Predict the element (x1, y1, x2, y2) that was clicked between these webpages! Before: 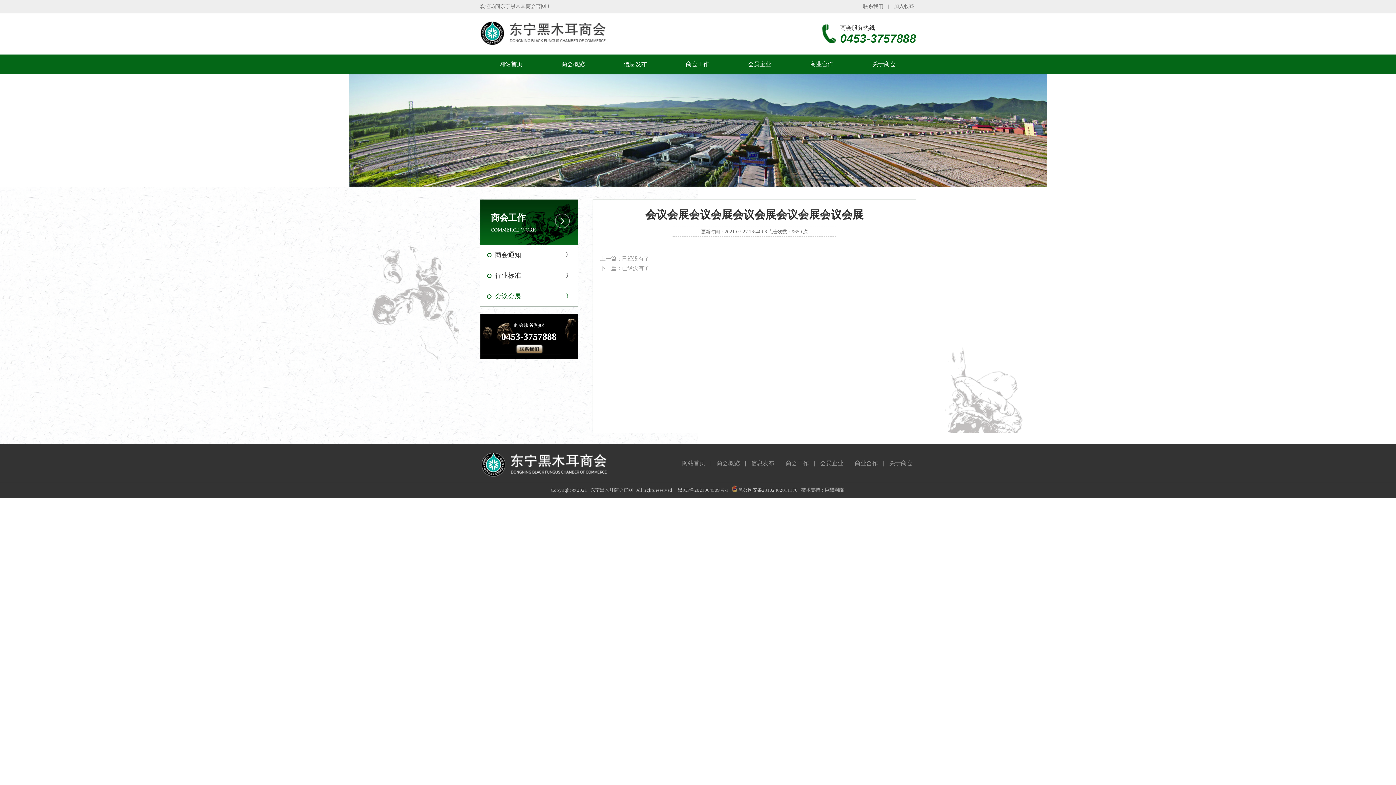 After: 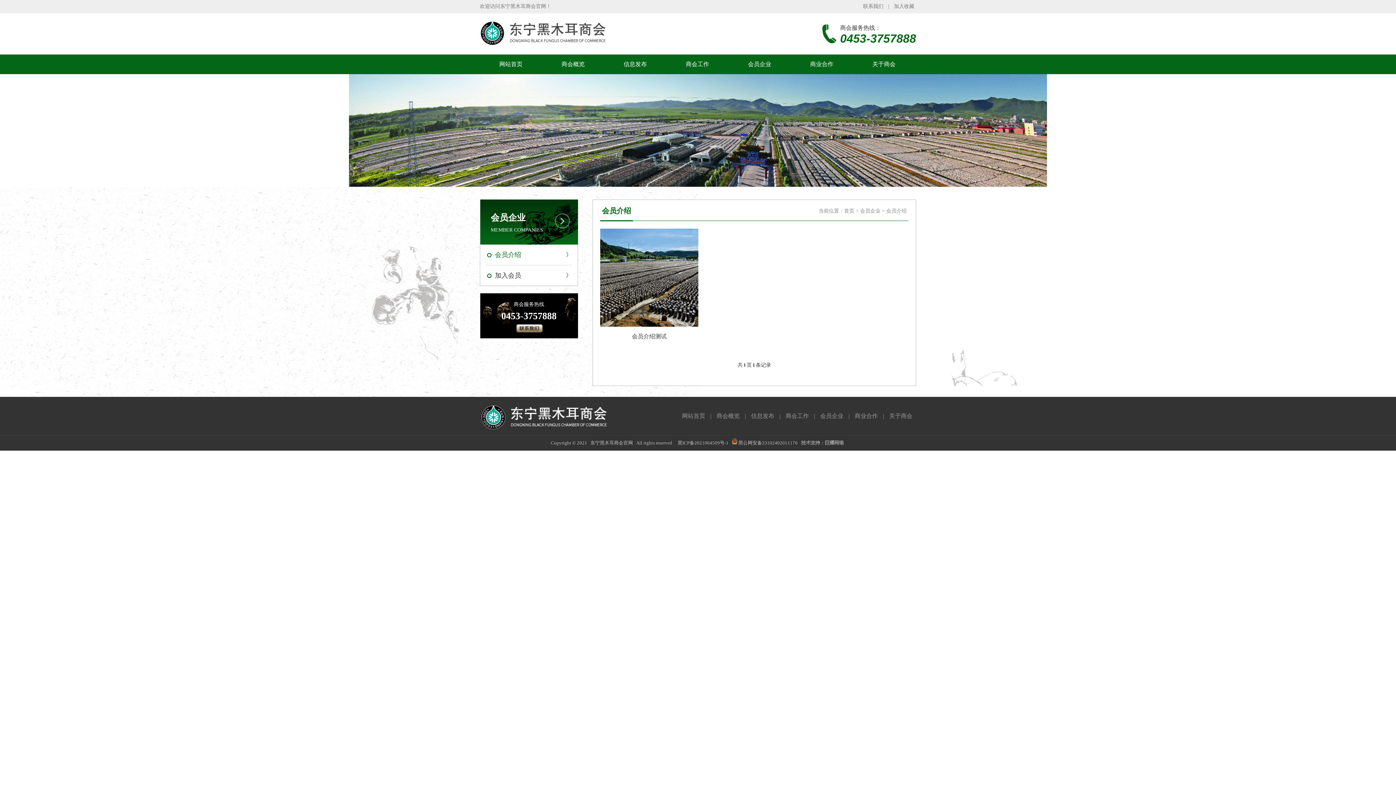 Action: bbox: (820, 460, 843, 466) label: 会员企业